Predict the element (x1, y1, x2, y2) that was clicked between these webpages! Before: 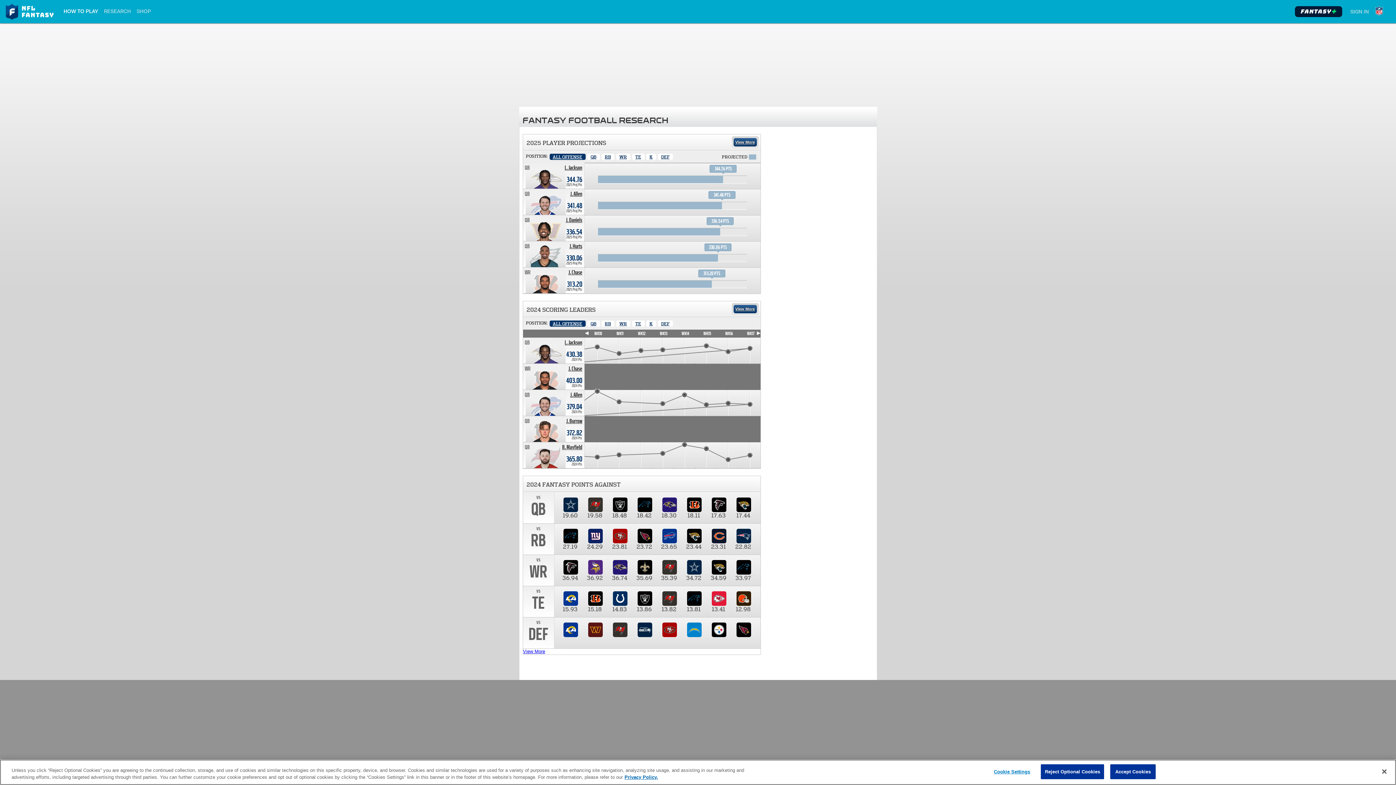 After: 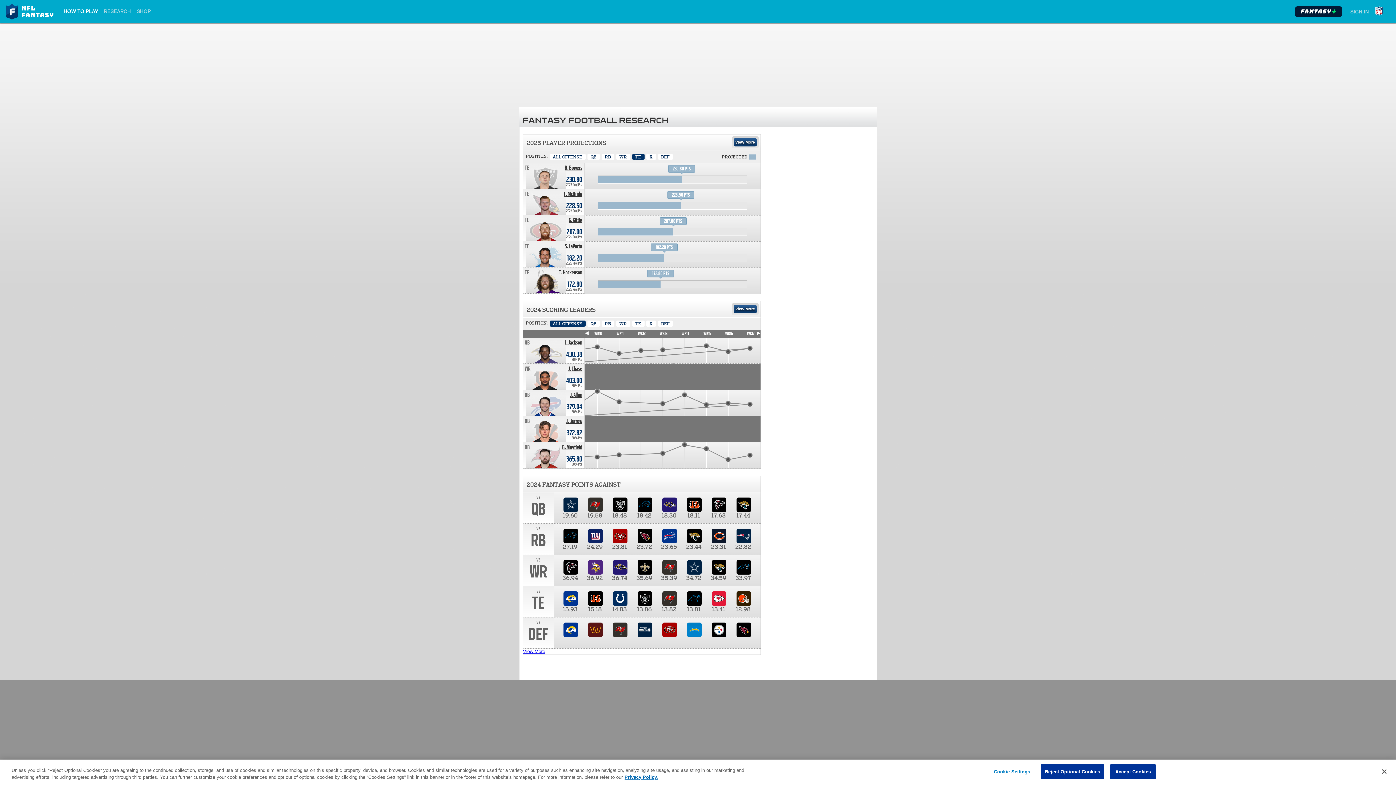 Action: bbox: (632, 153, 644, 160) label: Tight End